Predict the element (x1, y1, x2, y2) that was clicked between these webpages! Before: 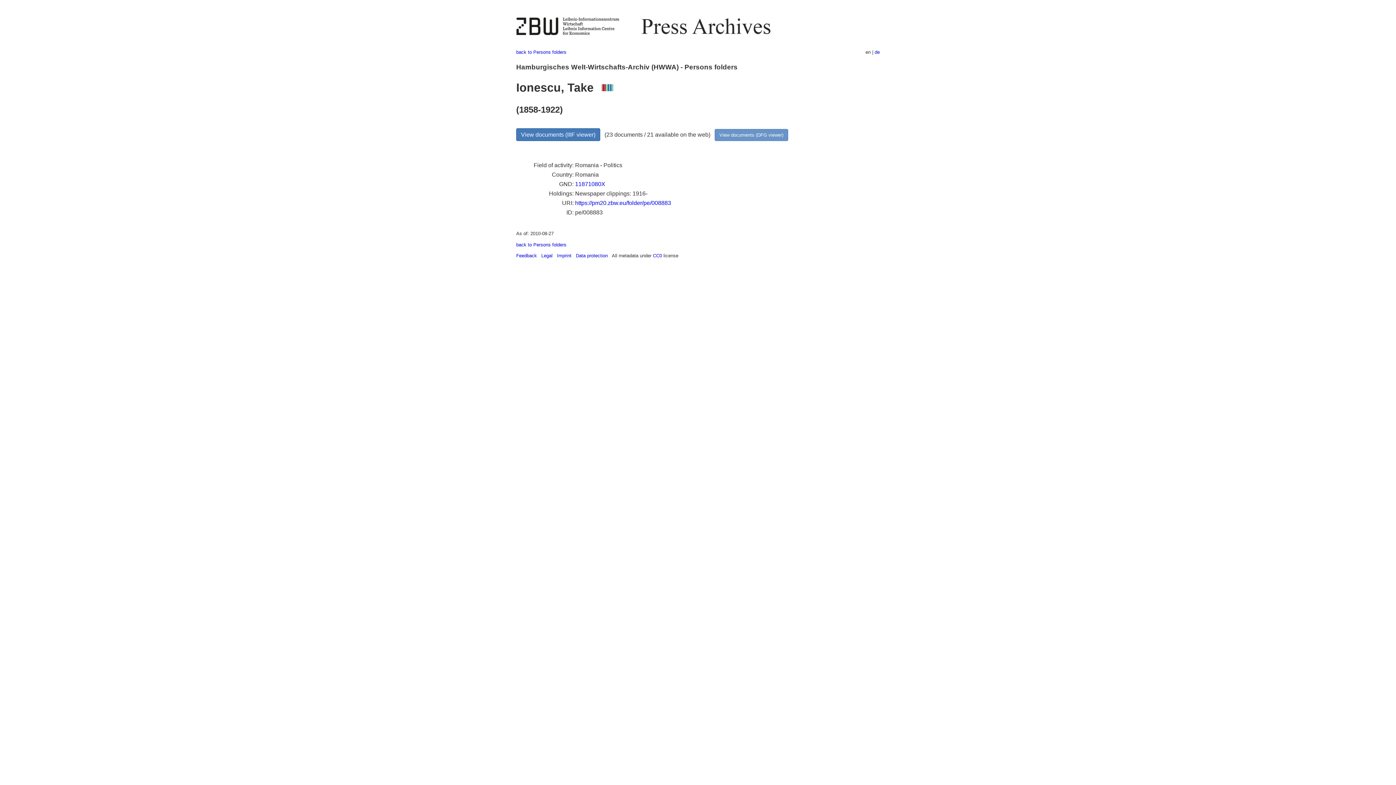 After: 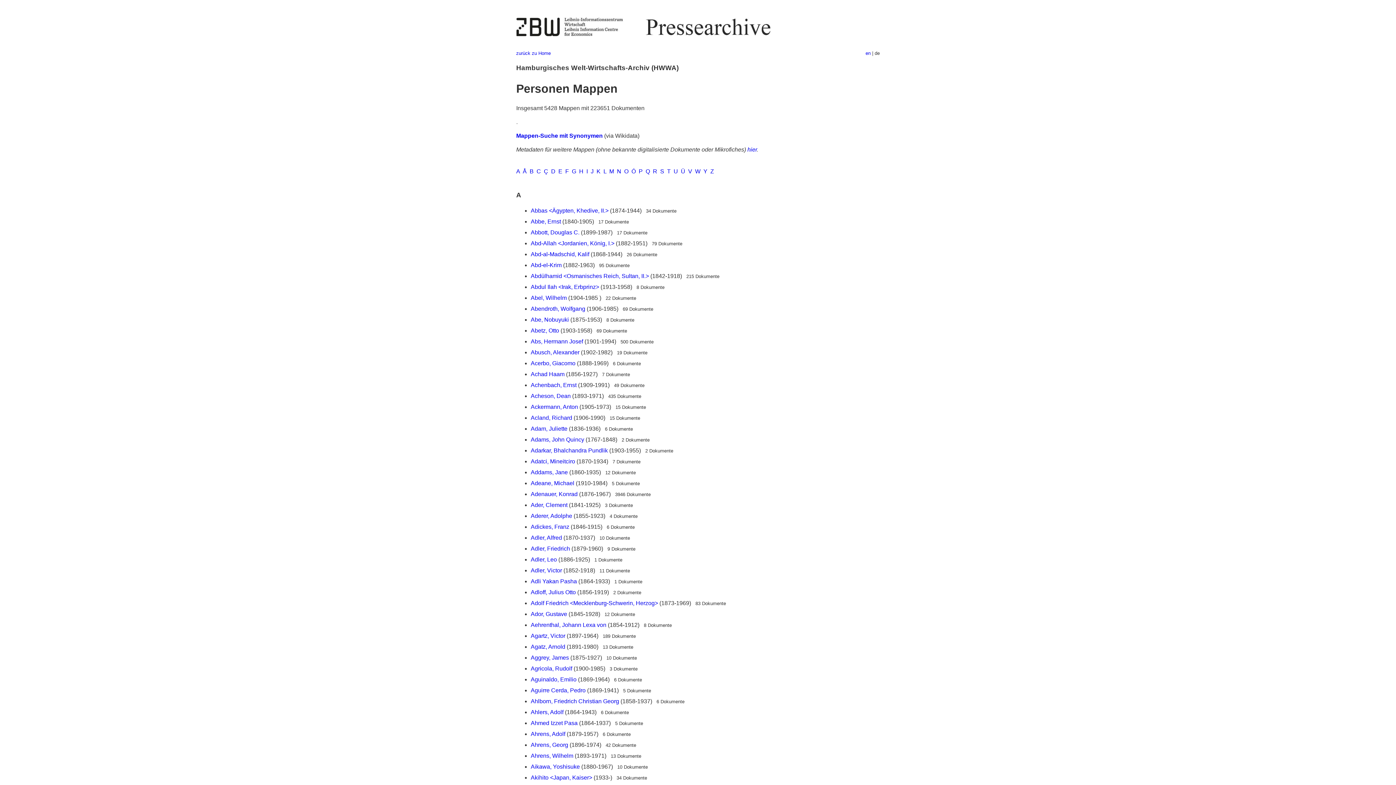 Action: label: de bbox: (874, 49, 880, 54)